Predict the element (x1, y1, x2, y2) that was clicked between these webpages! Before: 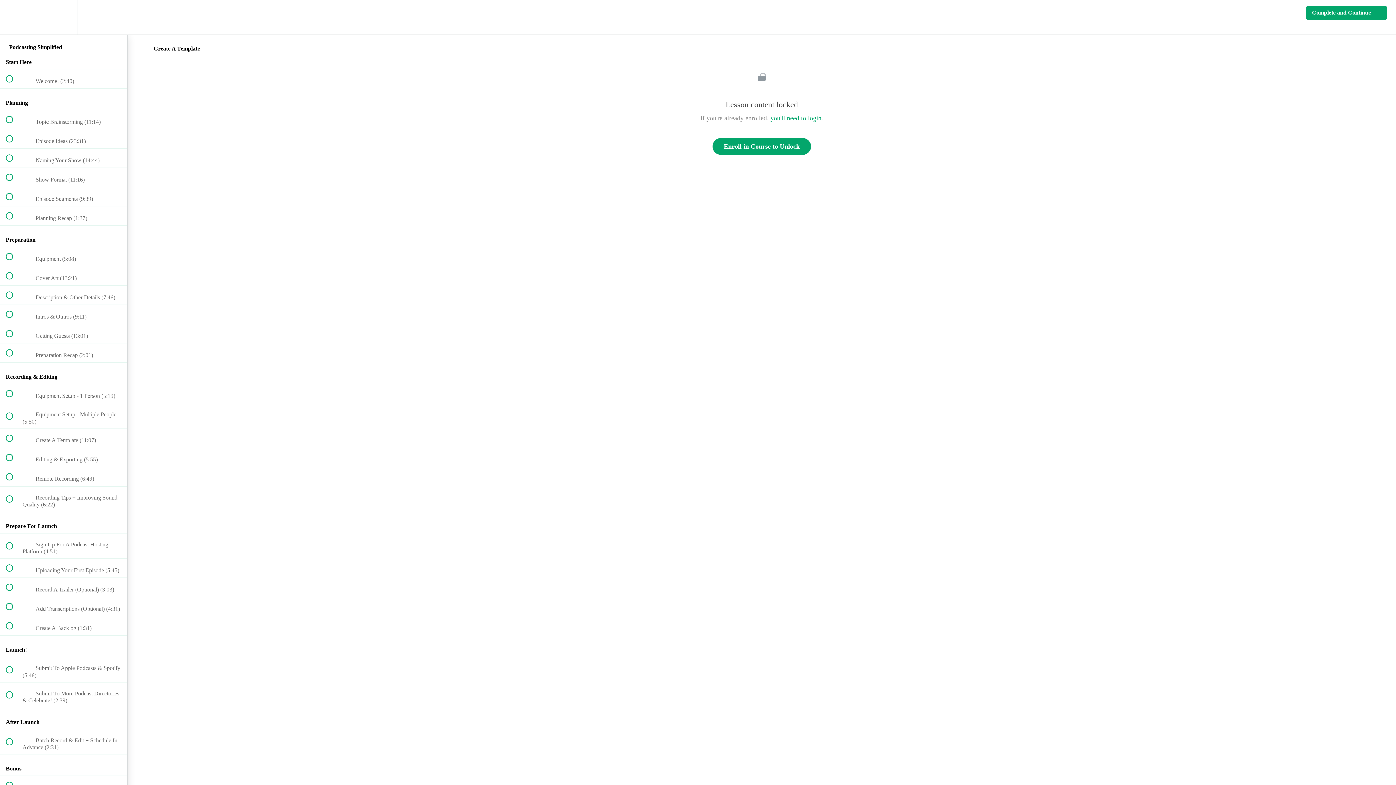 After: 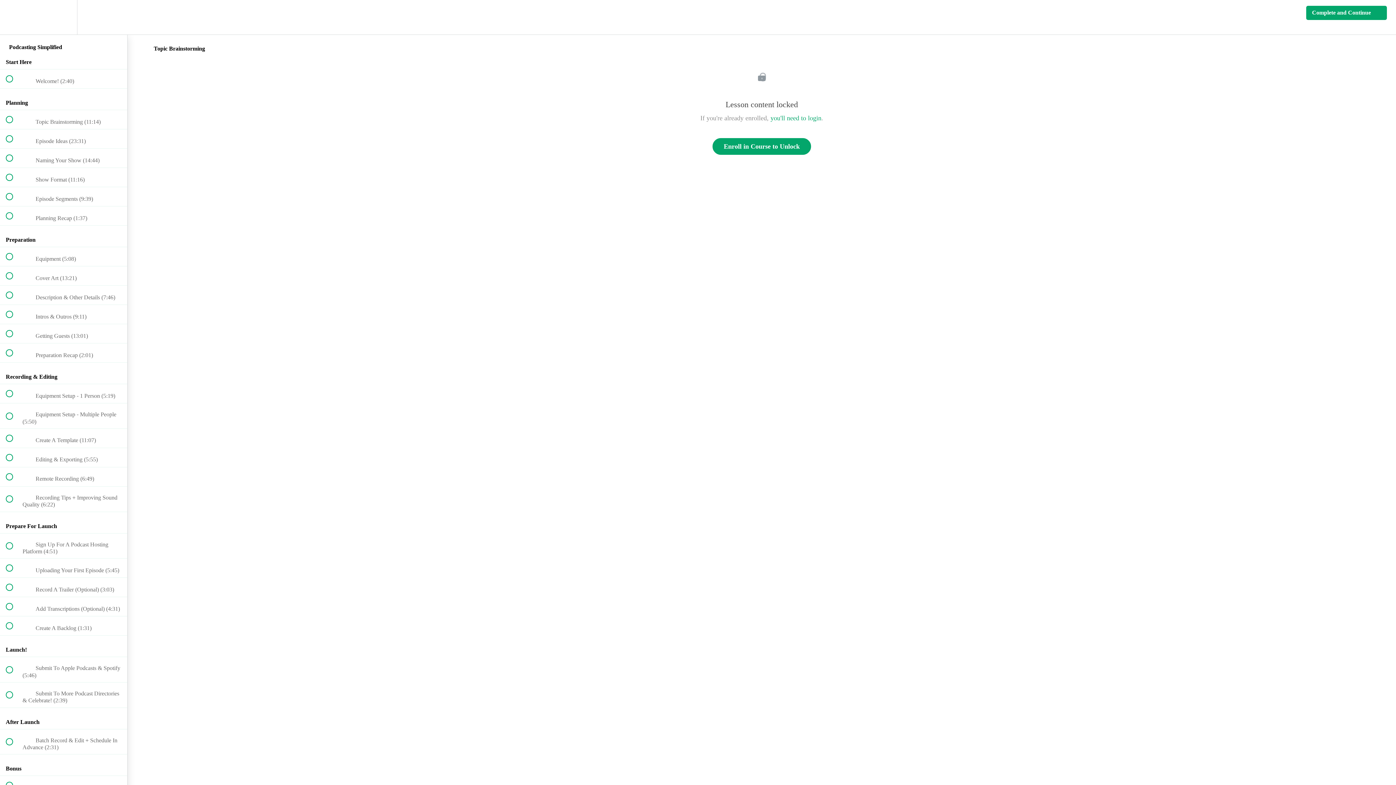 Action: label:  
 Topic Brainstorming (11:14) bbox: (0, 110, 127, 129)